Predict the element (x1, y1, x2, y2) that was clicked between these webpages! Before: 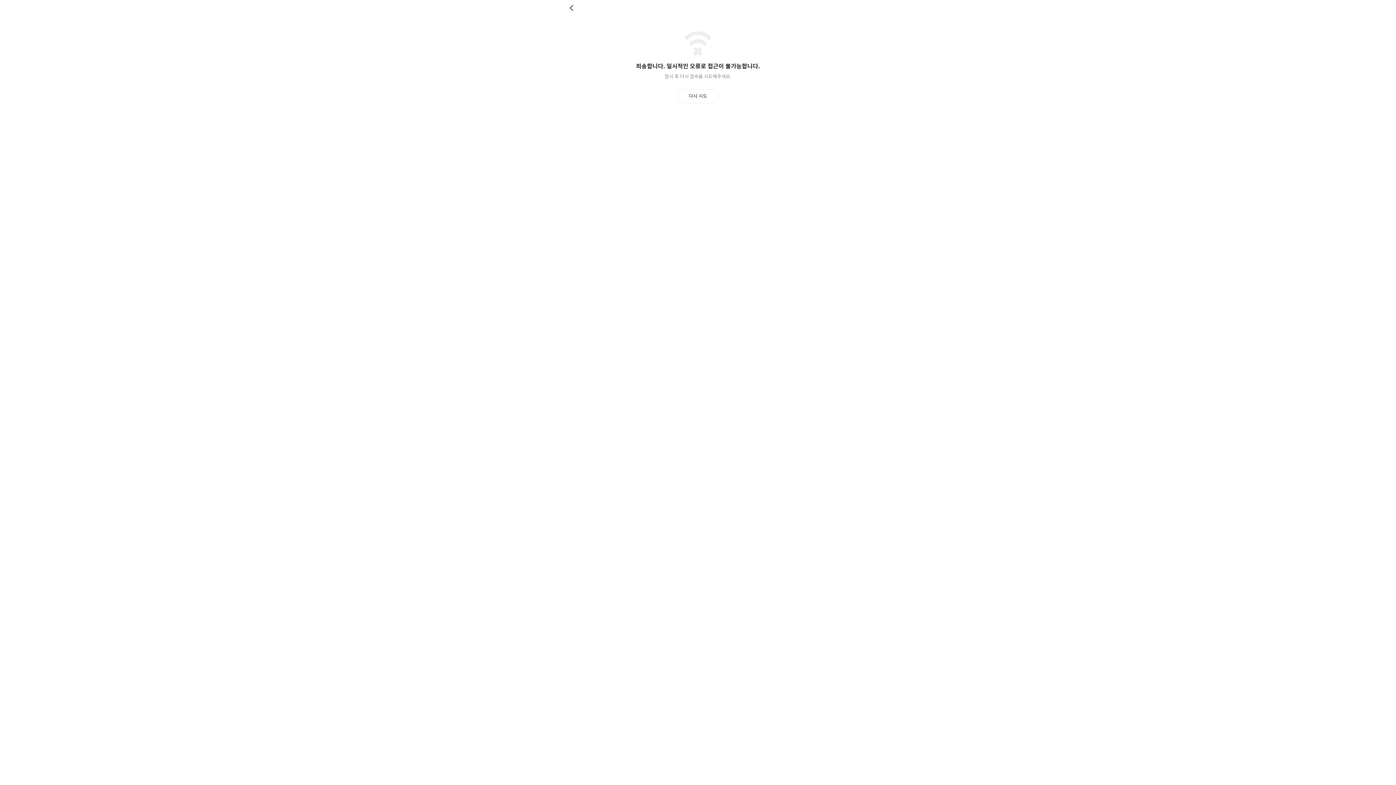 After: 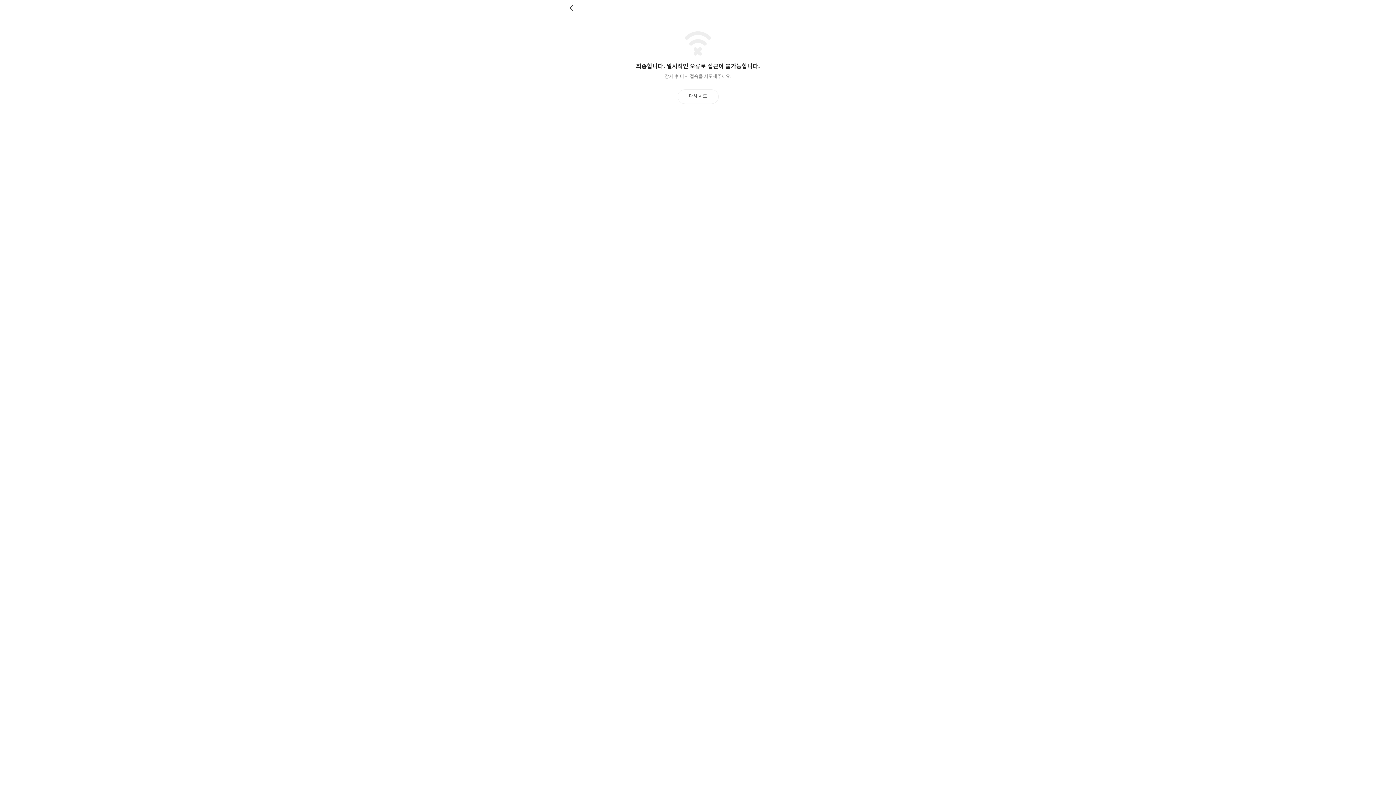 Action: label: 다시 시도 bbox: (677, 89, 718, 103)